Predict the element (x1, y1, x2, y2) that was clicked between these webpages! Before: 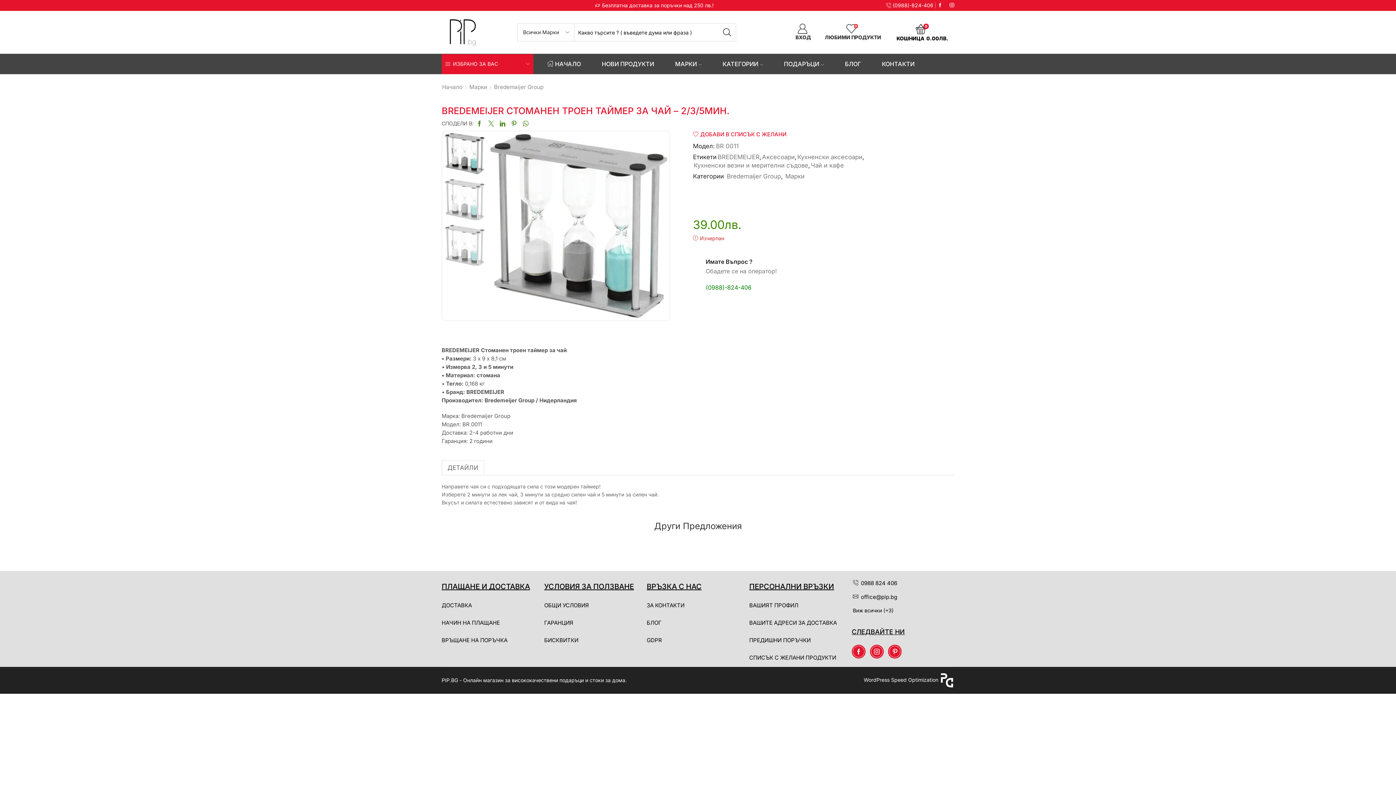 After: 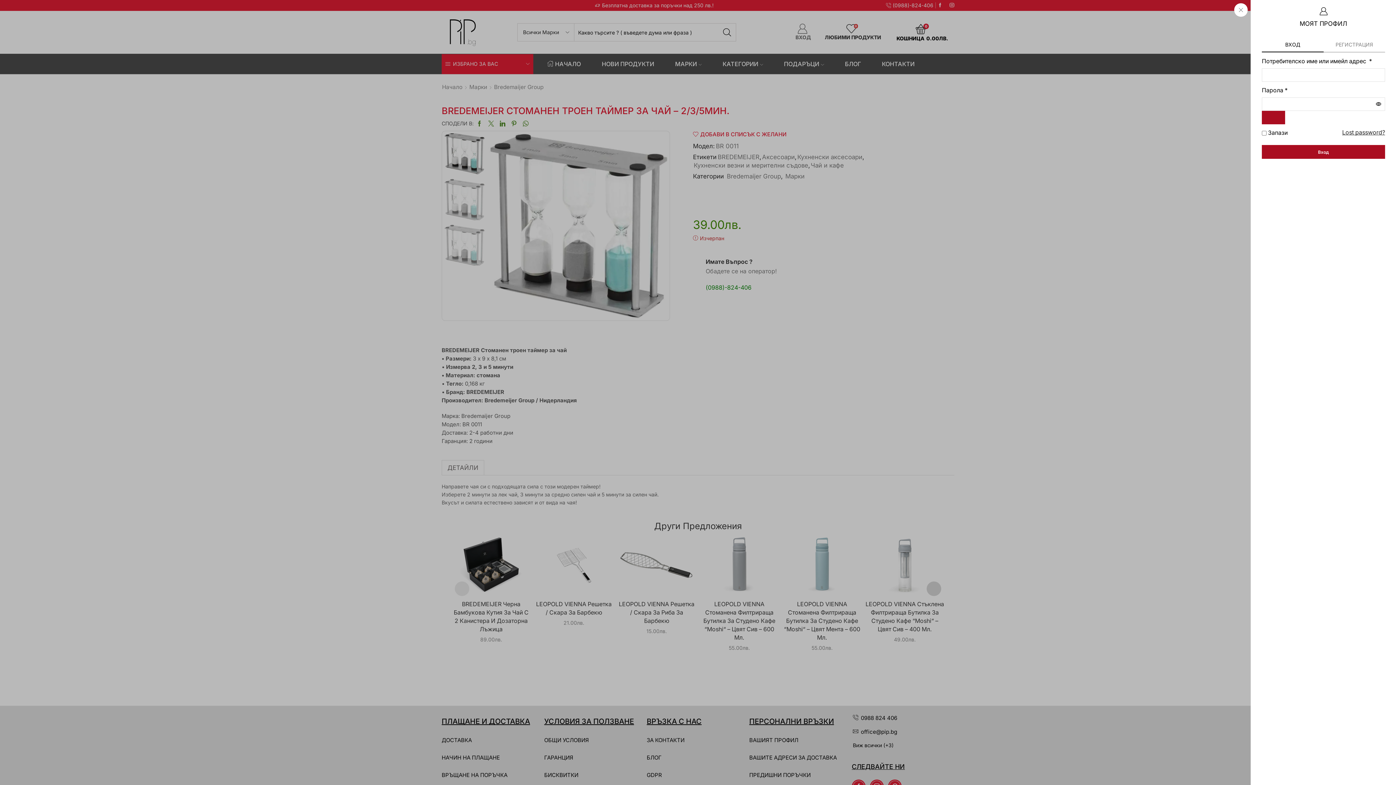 Action: label: ВХОД bbox: (790, 21, 813, 42)